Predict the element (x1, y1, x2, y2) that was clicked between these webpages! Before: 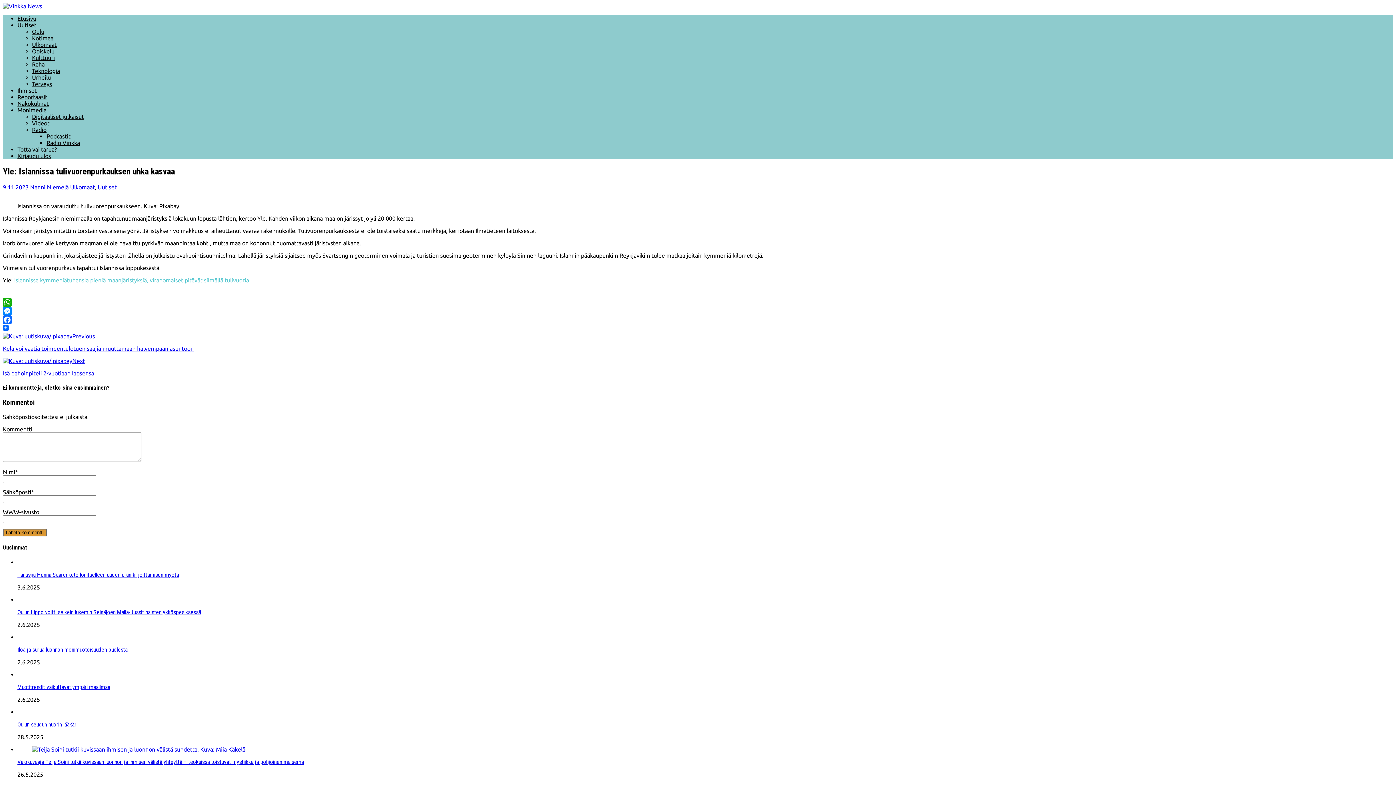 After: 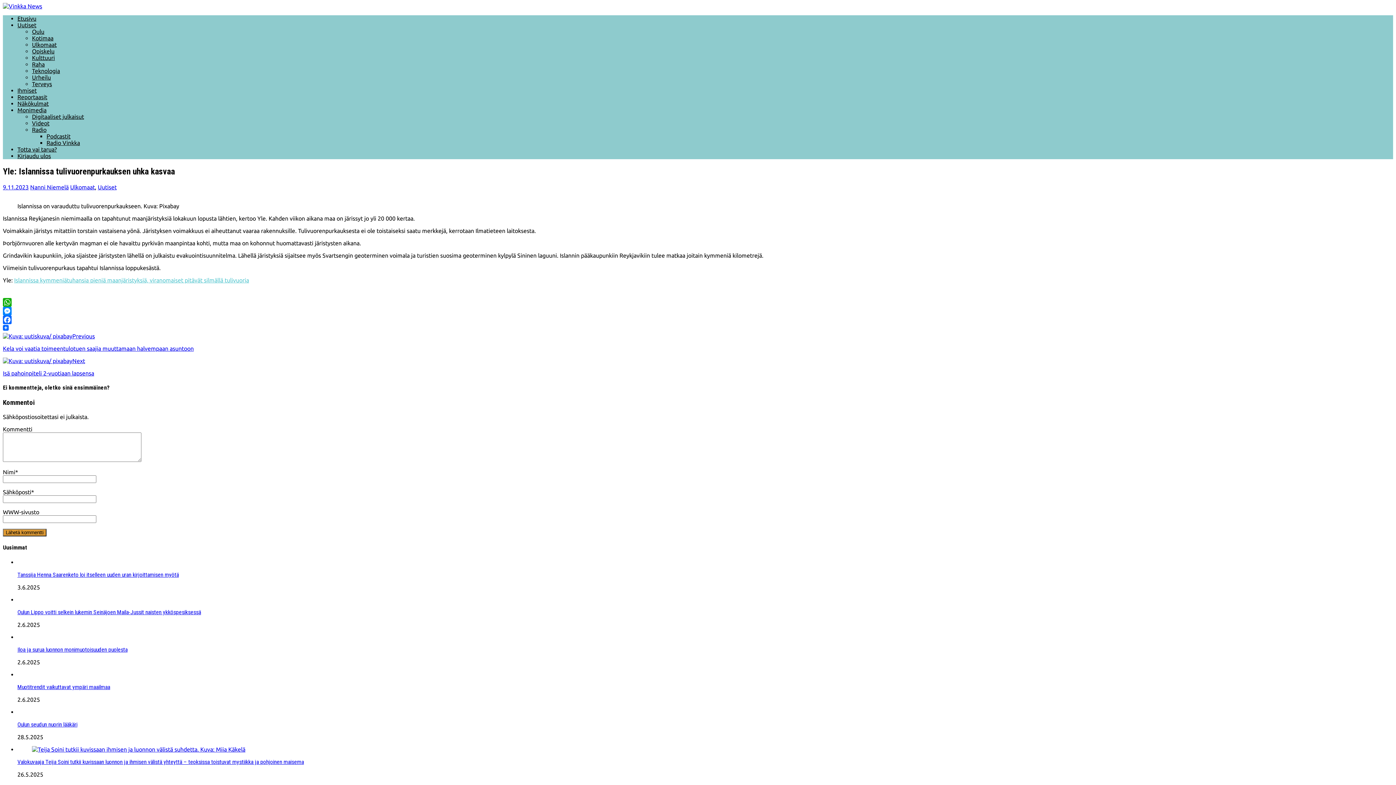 Action: bbox: (2, 315, 1393, 324) label: Facebook